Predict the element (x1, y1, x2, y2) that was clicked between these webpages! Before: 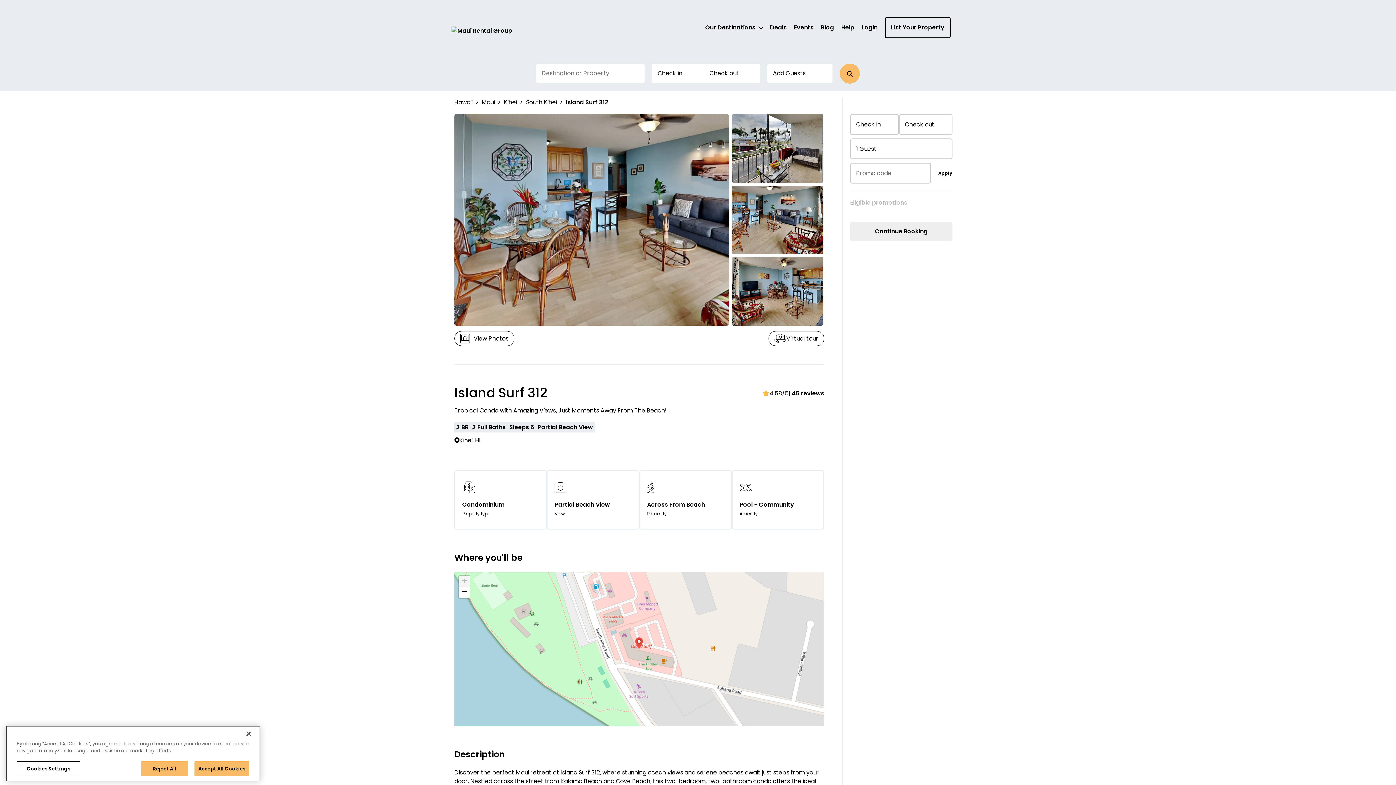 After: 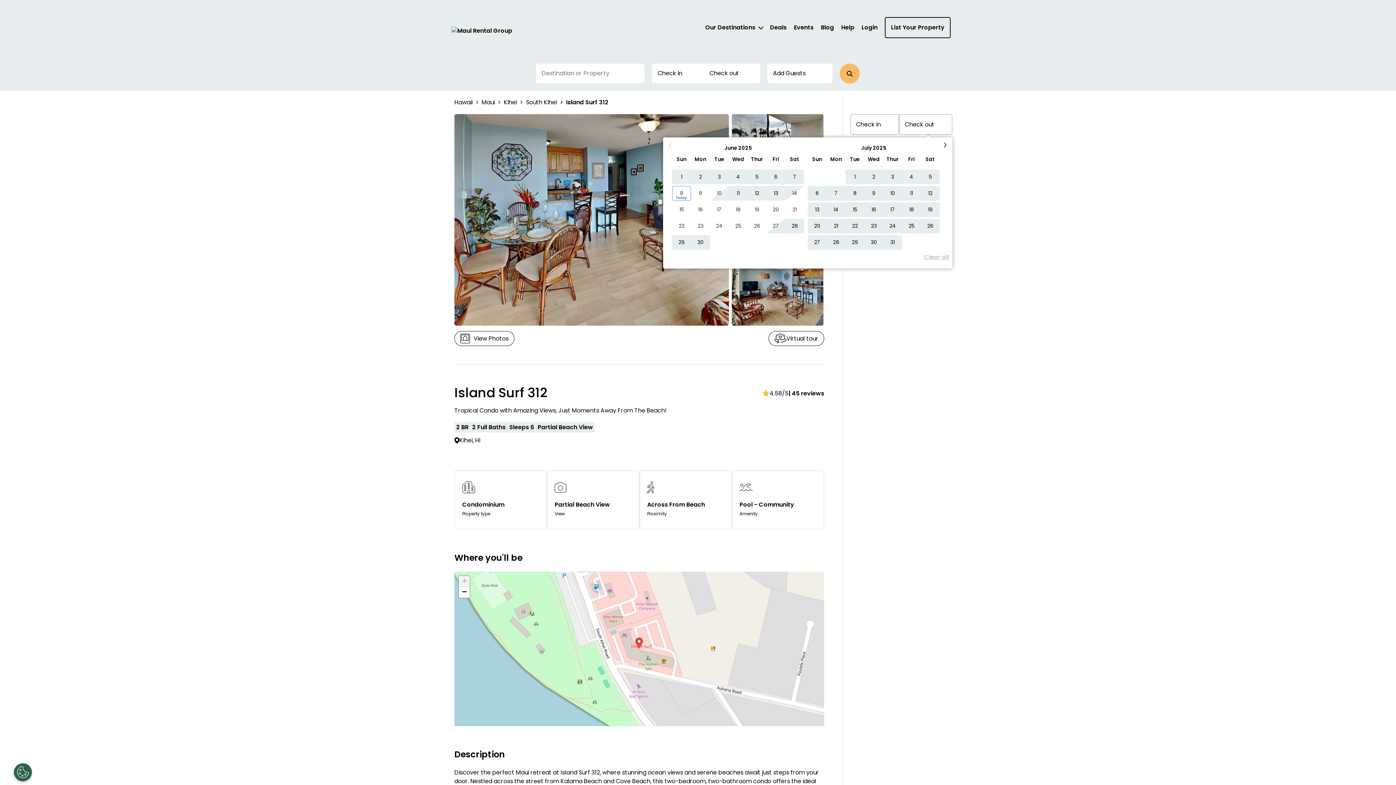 Action: bbox: (899, 114, 952, 134) label: Check out